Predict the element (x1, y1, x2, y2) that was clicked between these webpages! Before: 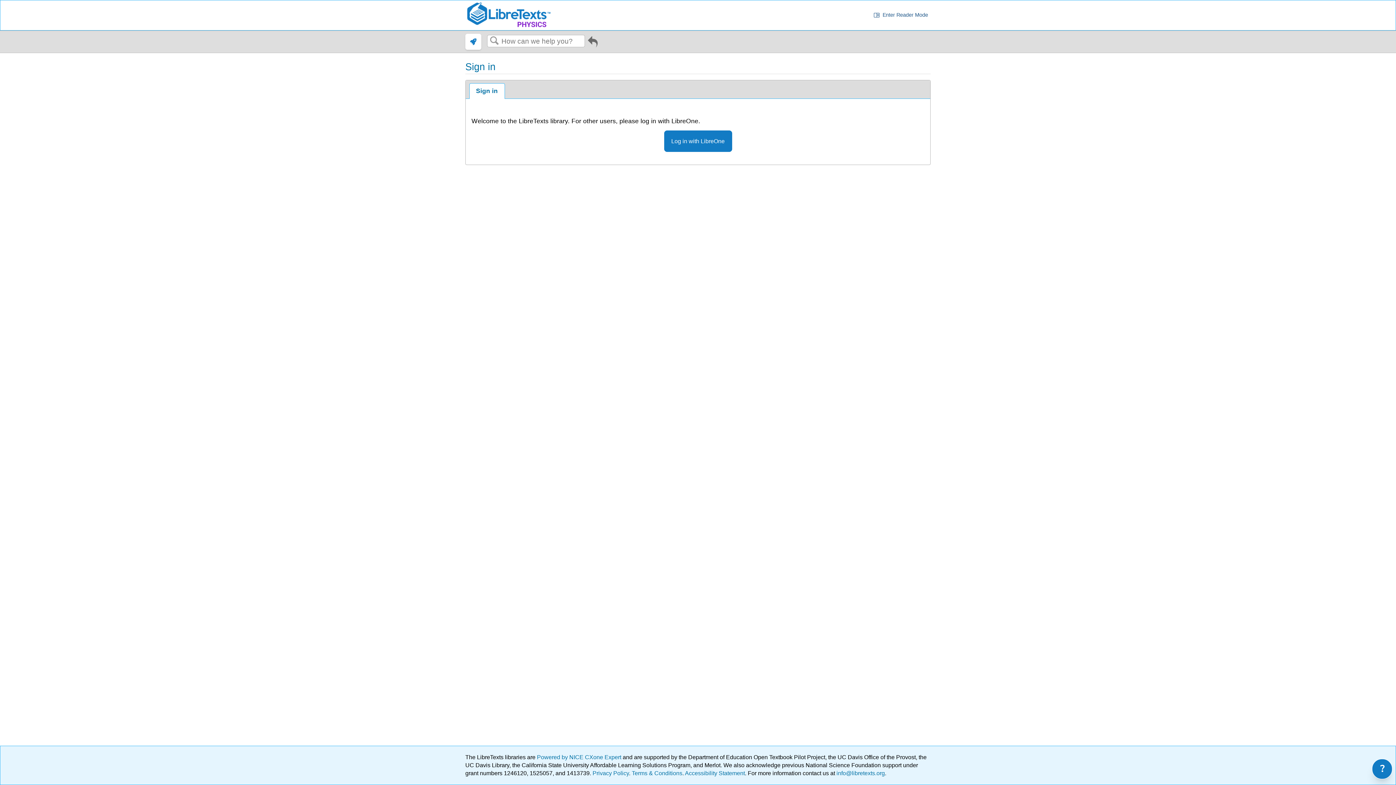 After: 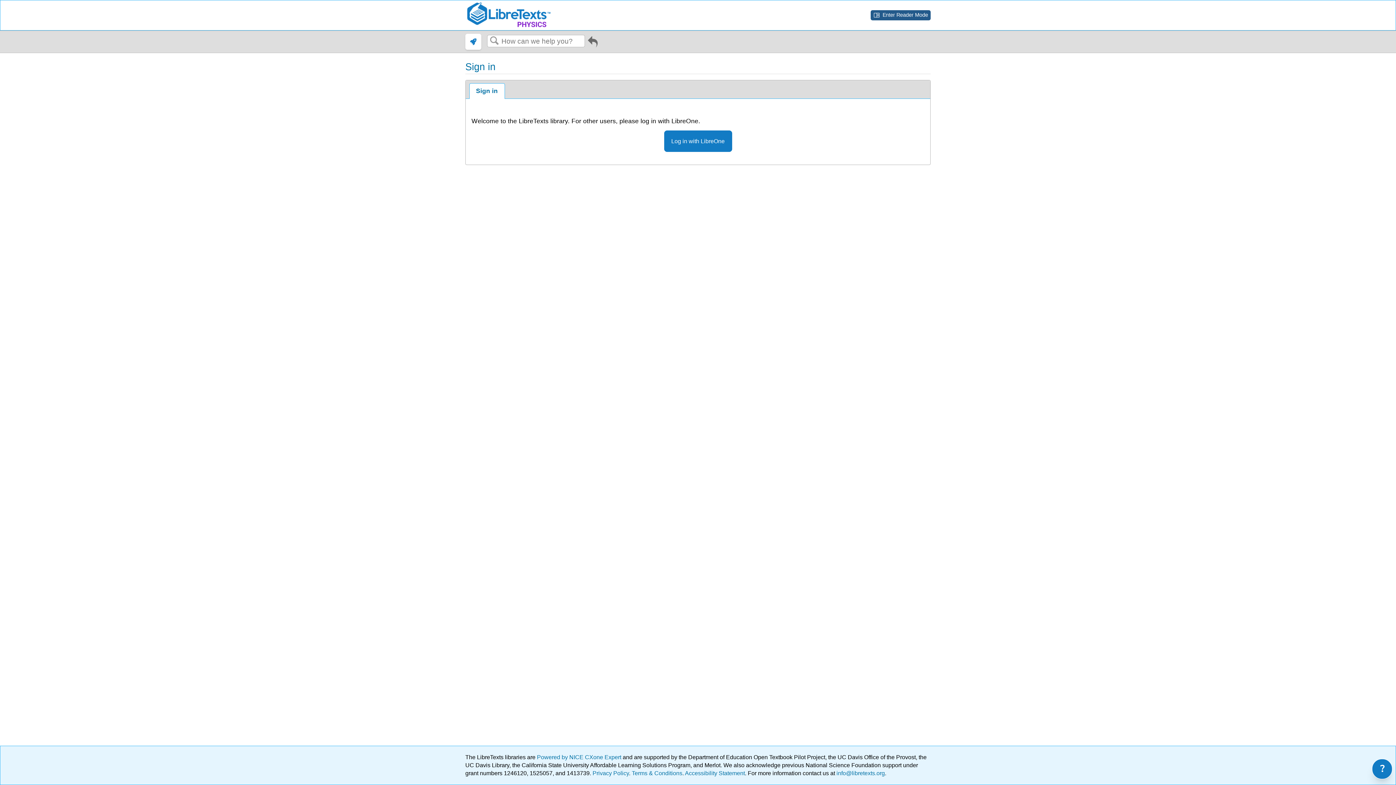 Action: bbox: (870, 10, 930, 20) label: chrome_reader_mode
Enter Reader Mode